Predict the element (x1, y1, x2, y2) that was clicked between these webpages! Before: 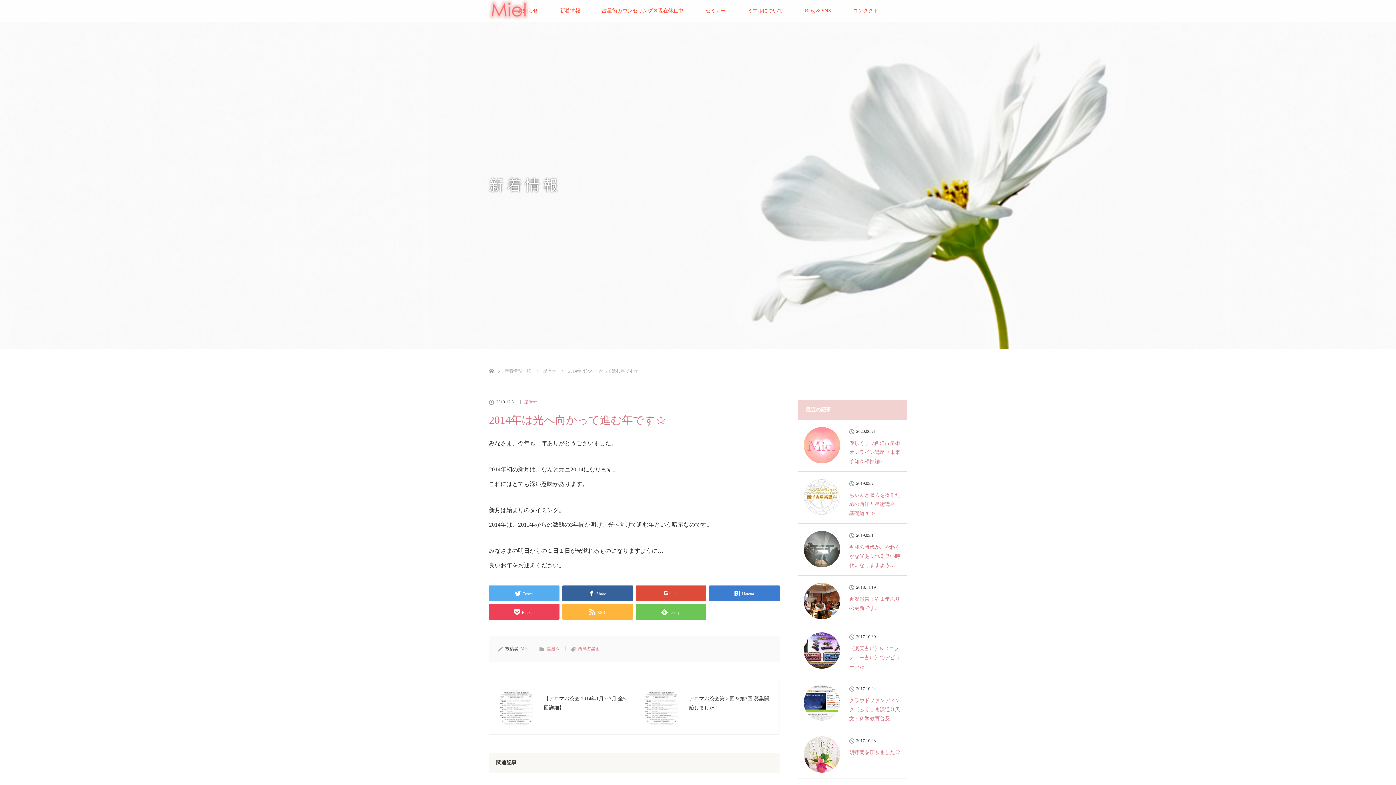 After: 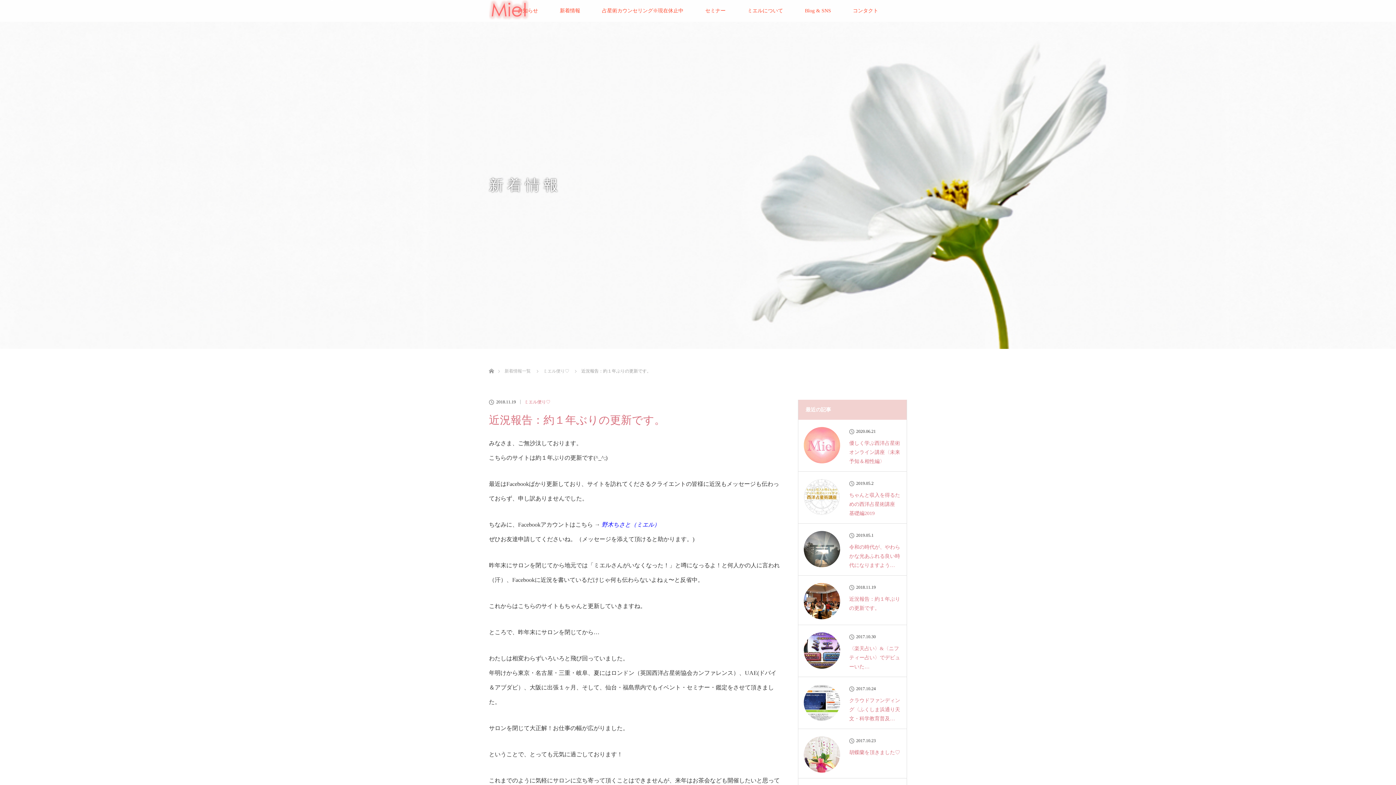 Action: bbox: (804, 583, 840, 619)